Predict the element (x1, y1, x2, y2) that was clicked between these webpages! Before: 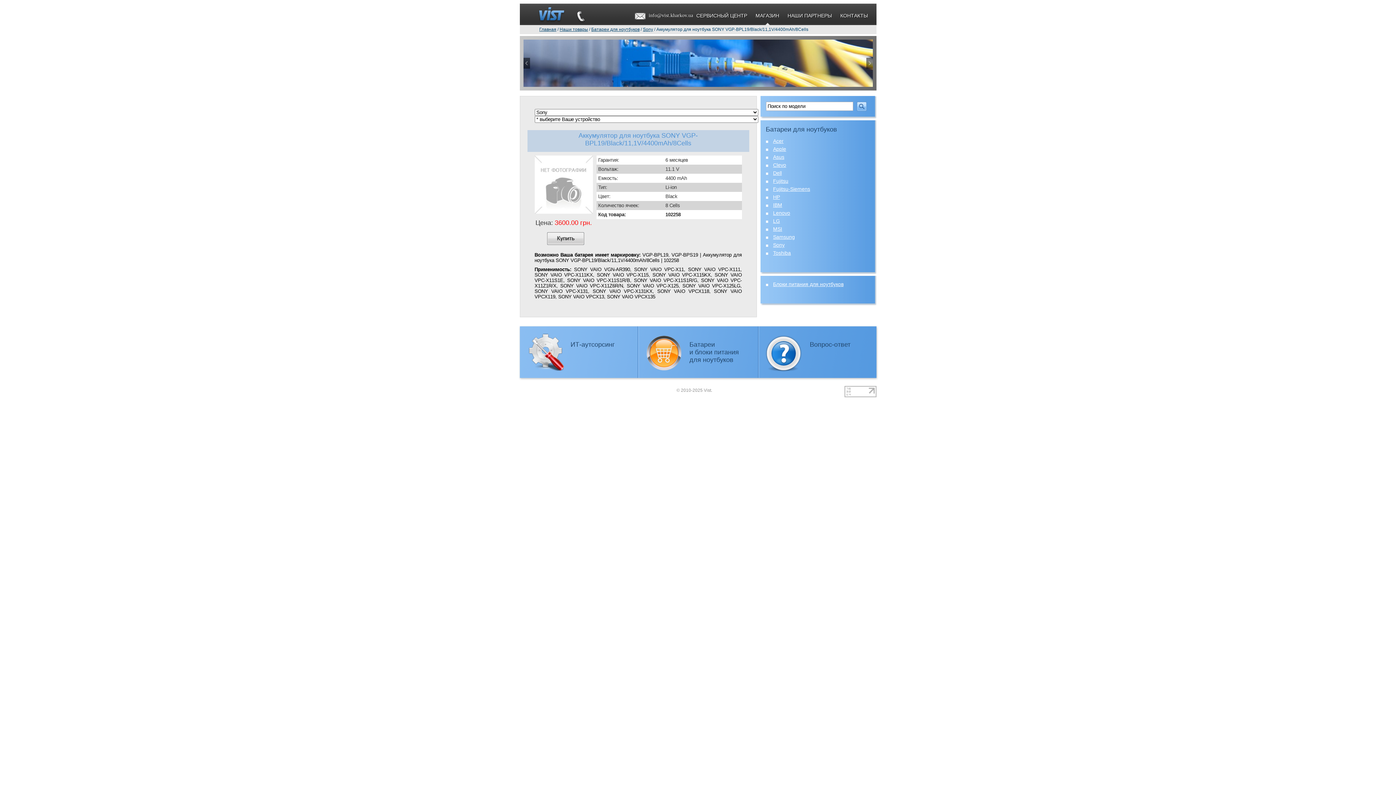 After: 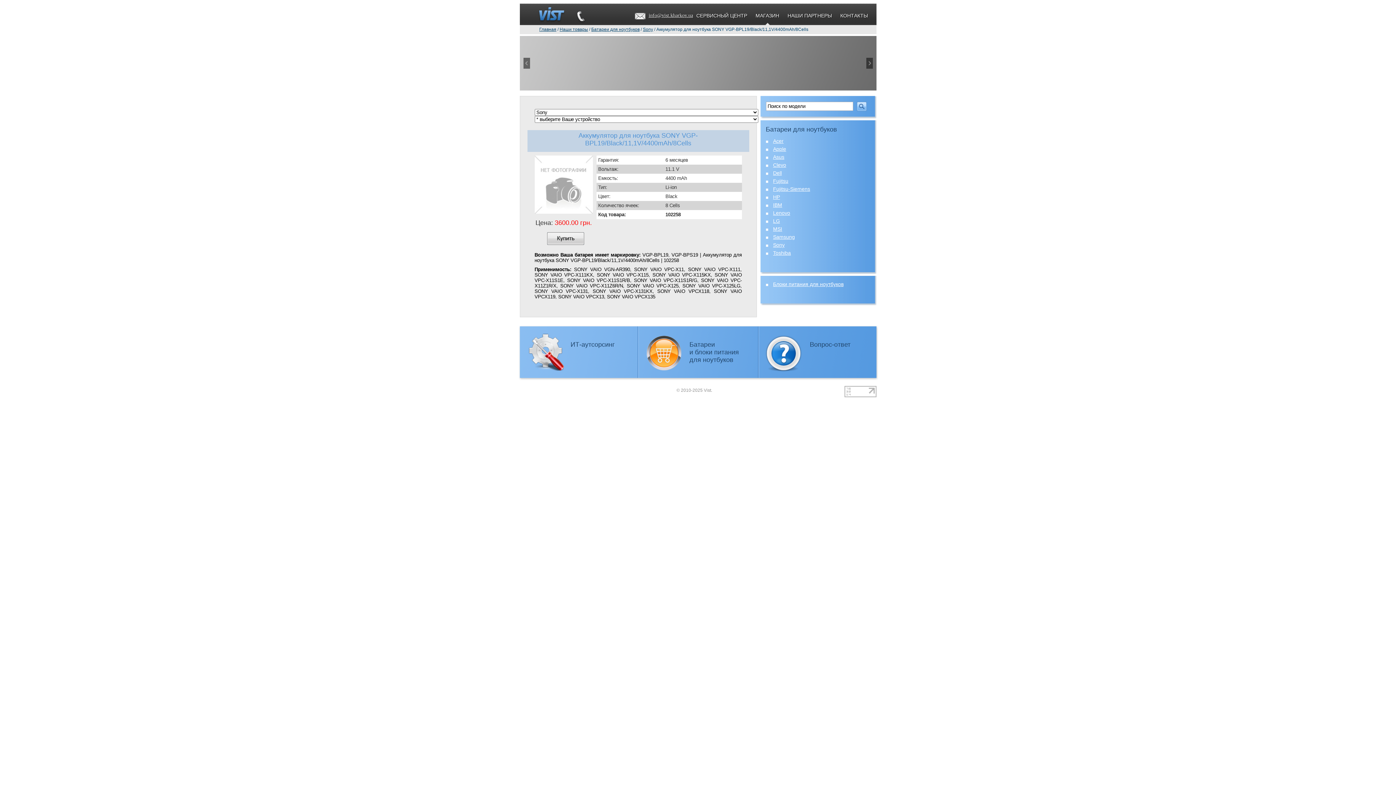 Action: bbox: (648, 12, 693, 18) label: info@vist.kharkov.ua